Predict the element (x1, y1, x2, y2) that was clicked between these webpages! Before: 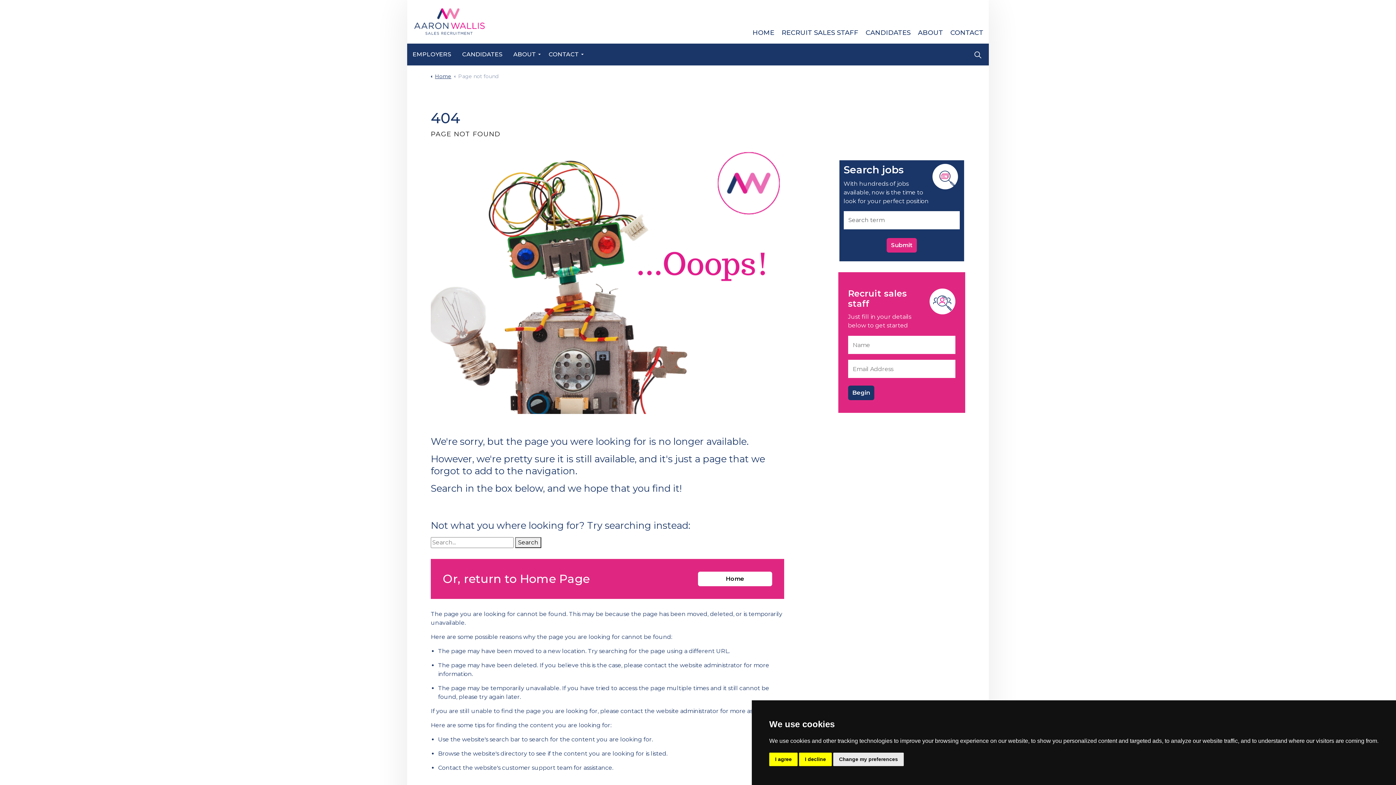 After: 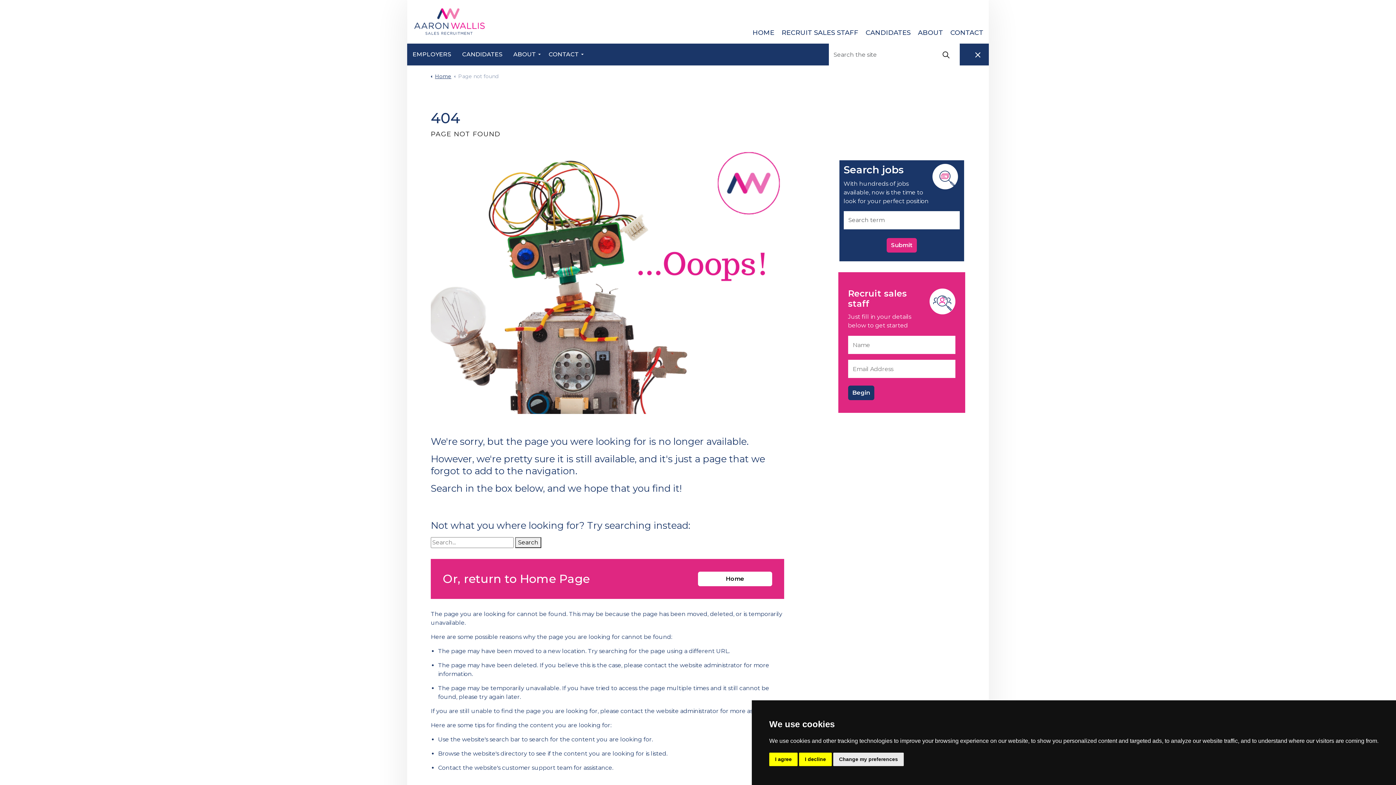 Action: label: Expand site search bbox: (967, 43, 989, 65)